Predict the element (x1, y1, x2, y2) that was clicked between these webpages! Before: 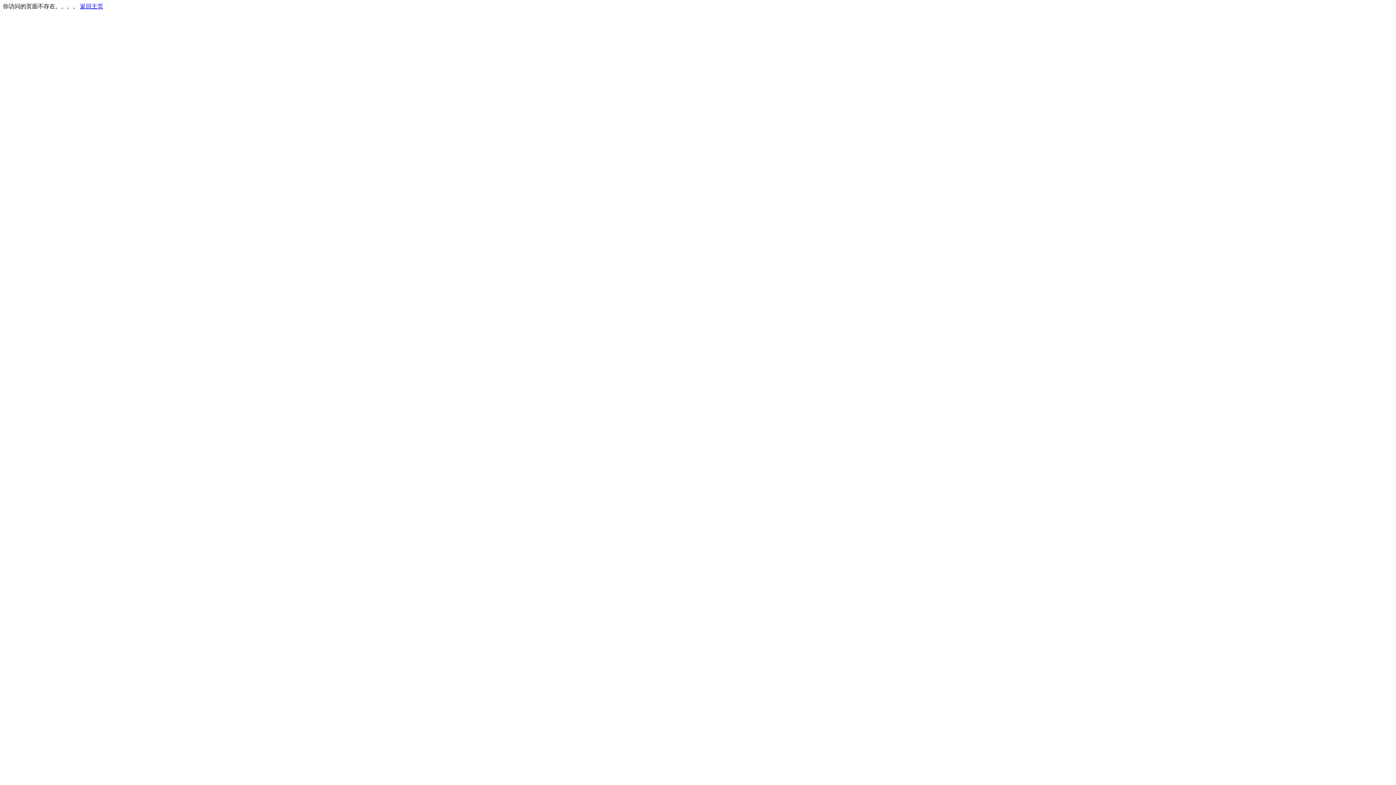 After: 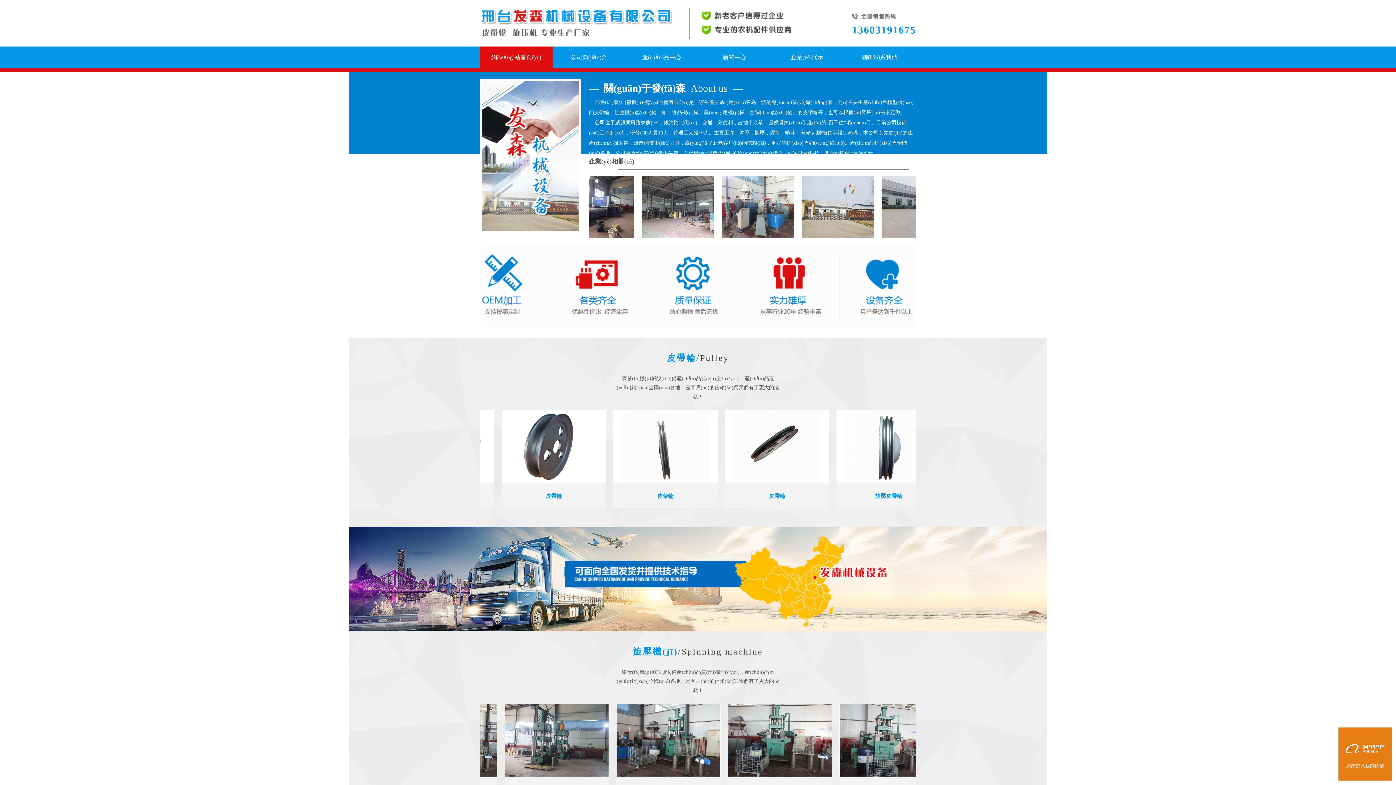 Action: label: 返回主页 bbox: (80, 3, 103, 9)